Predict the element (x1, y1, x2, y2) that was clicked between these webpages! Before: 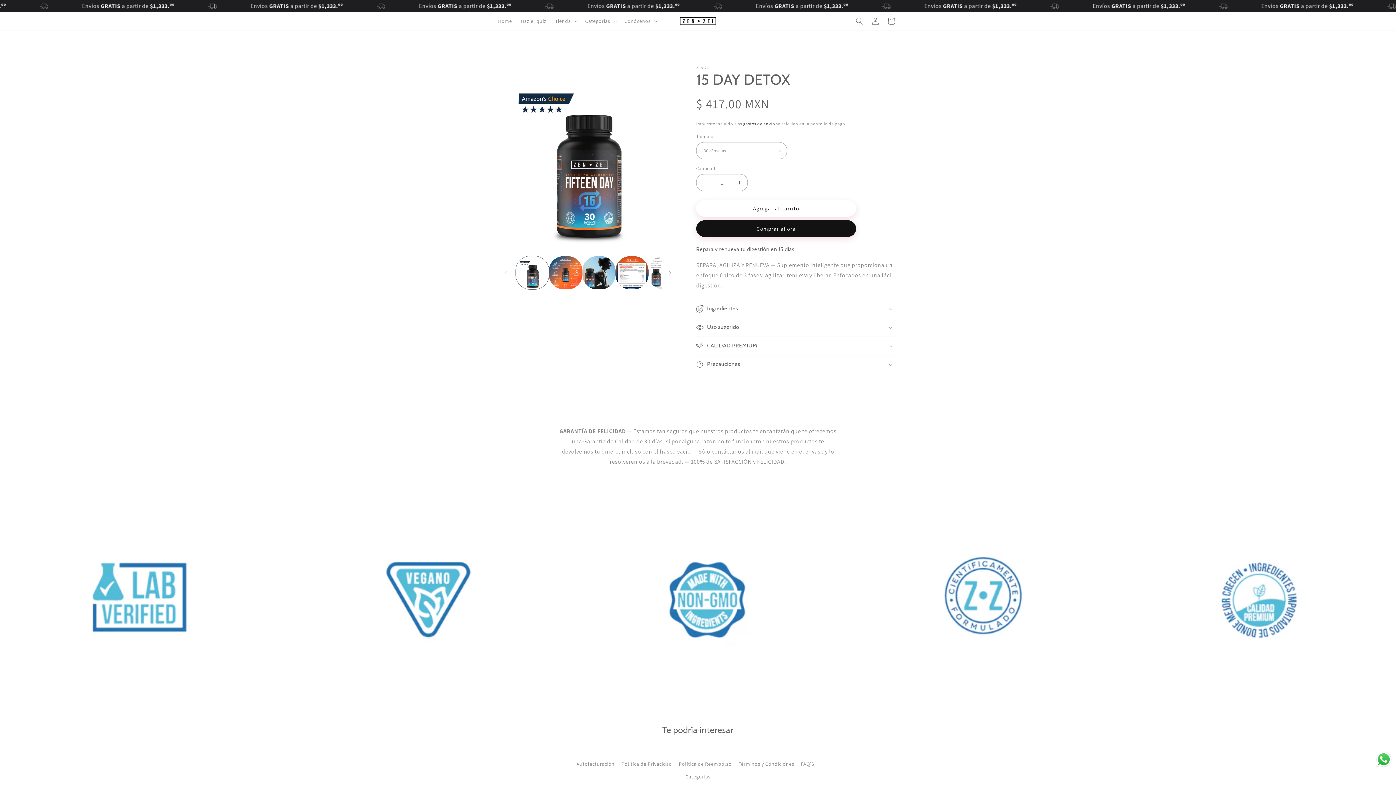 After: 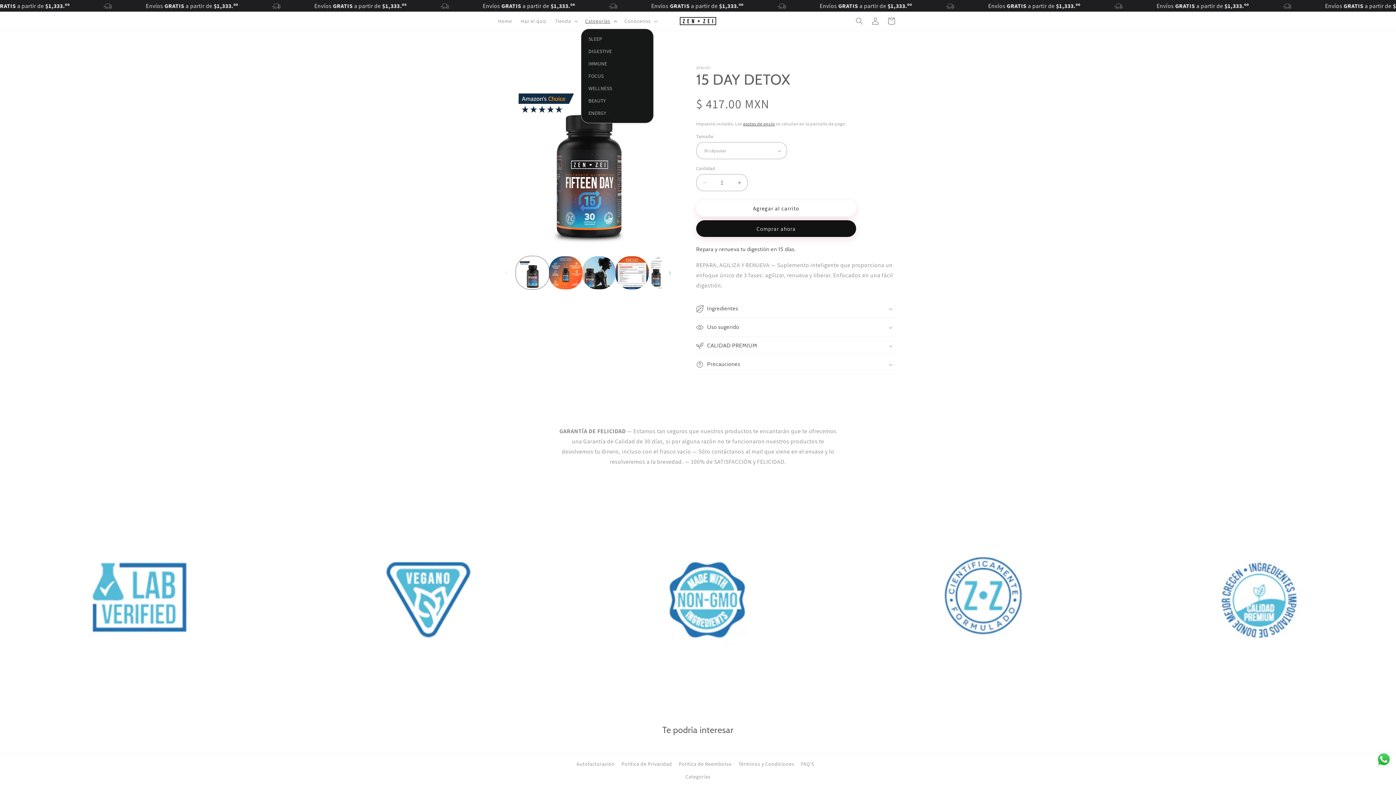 Action: bbox: (580, 13, 620, 28) label: Categorías